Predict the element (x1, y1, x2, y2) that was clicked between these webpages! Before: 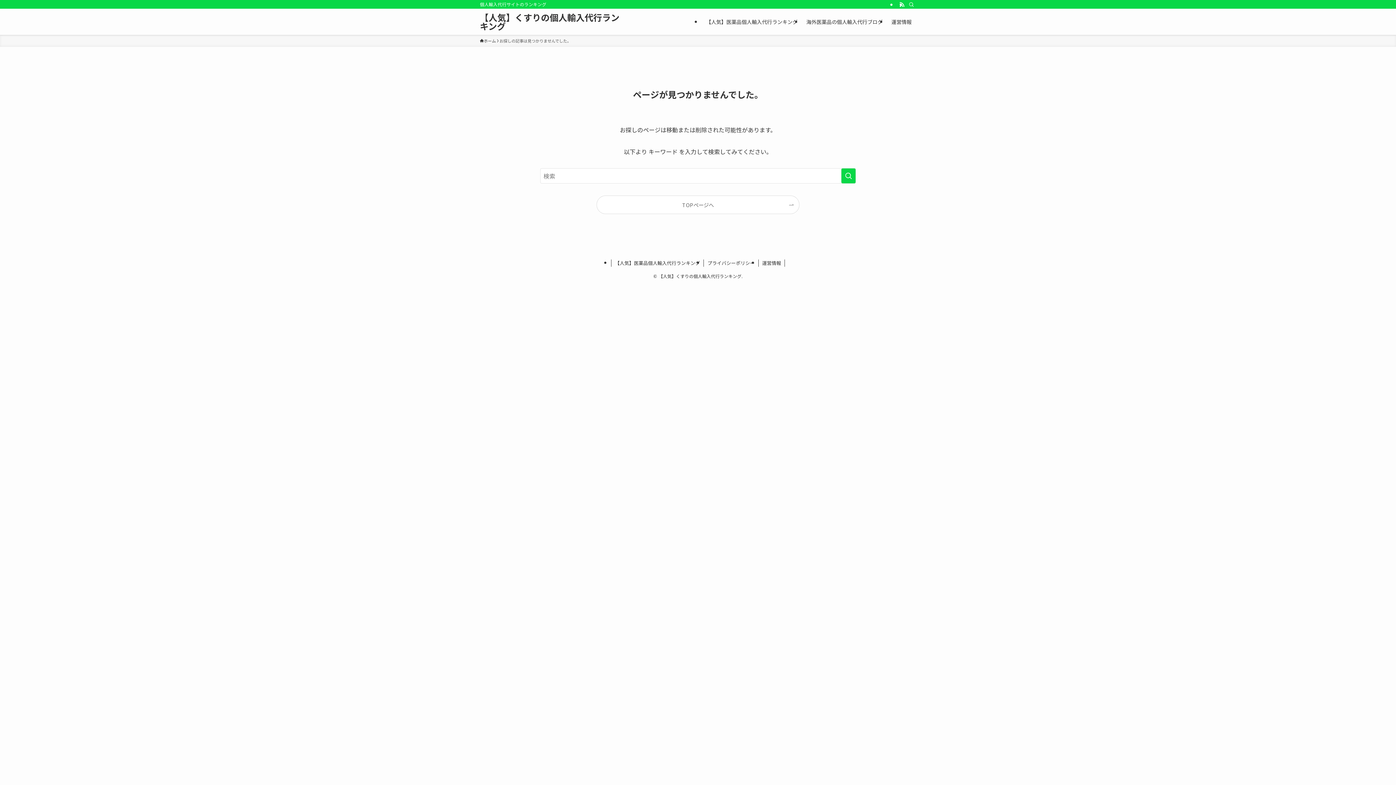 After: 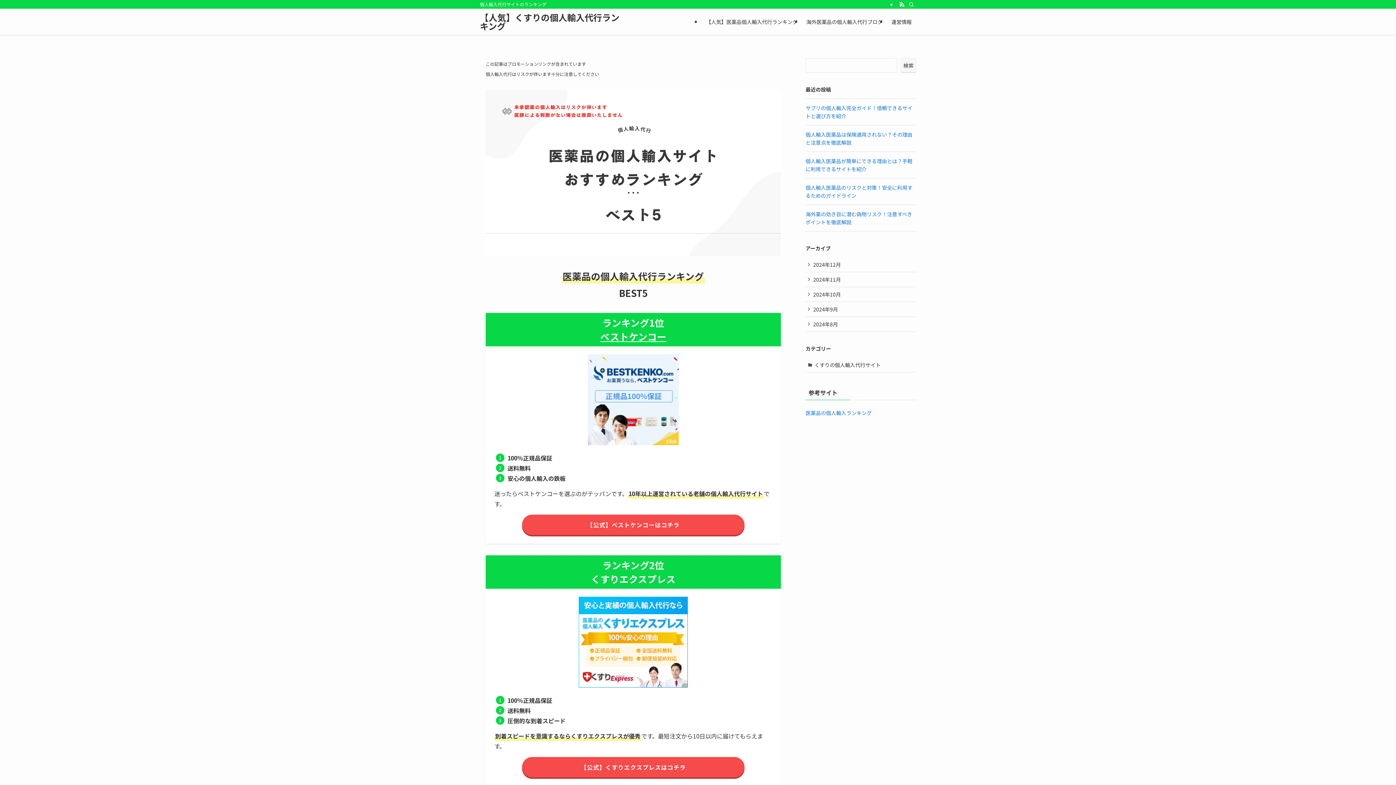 Action: bbox: (701, 8, 802, 34) label: 【人気】医薬品個人輸入代行ランキング